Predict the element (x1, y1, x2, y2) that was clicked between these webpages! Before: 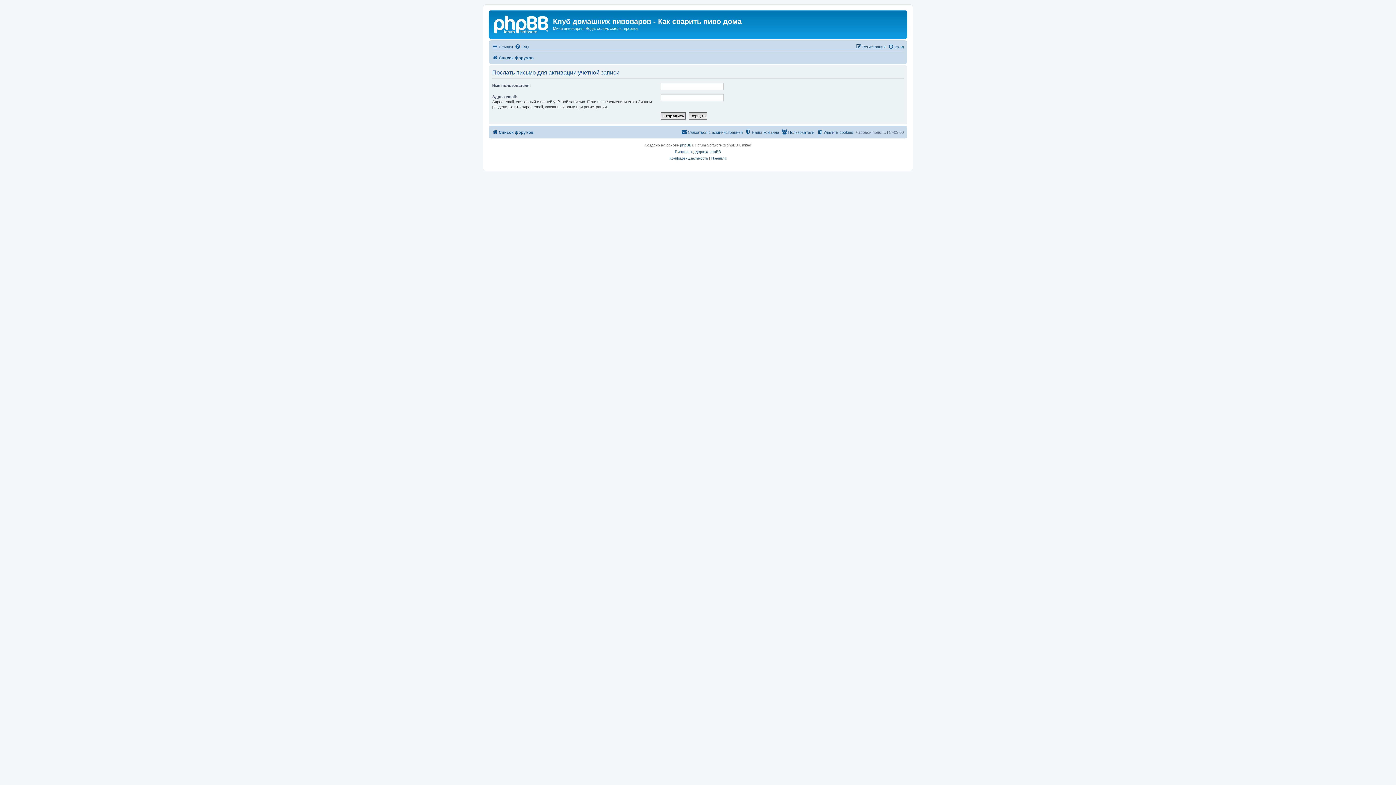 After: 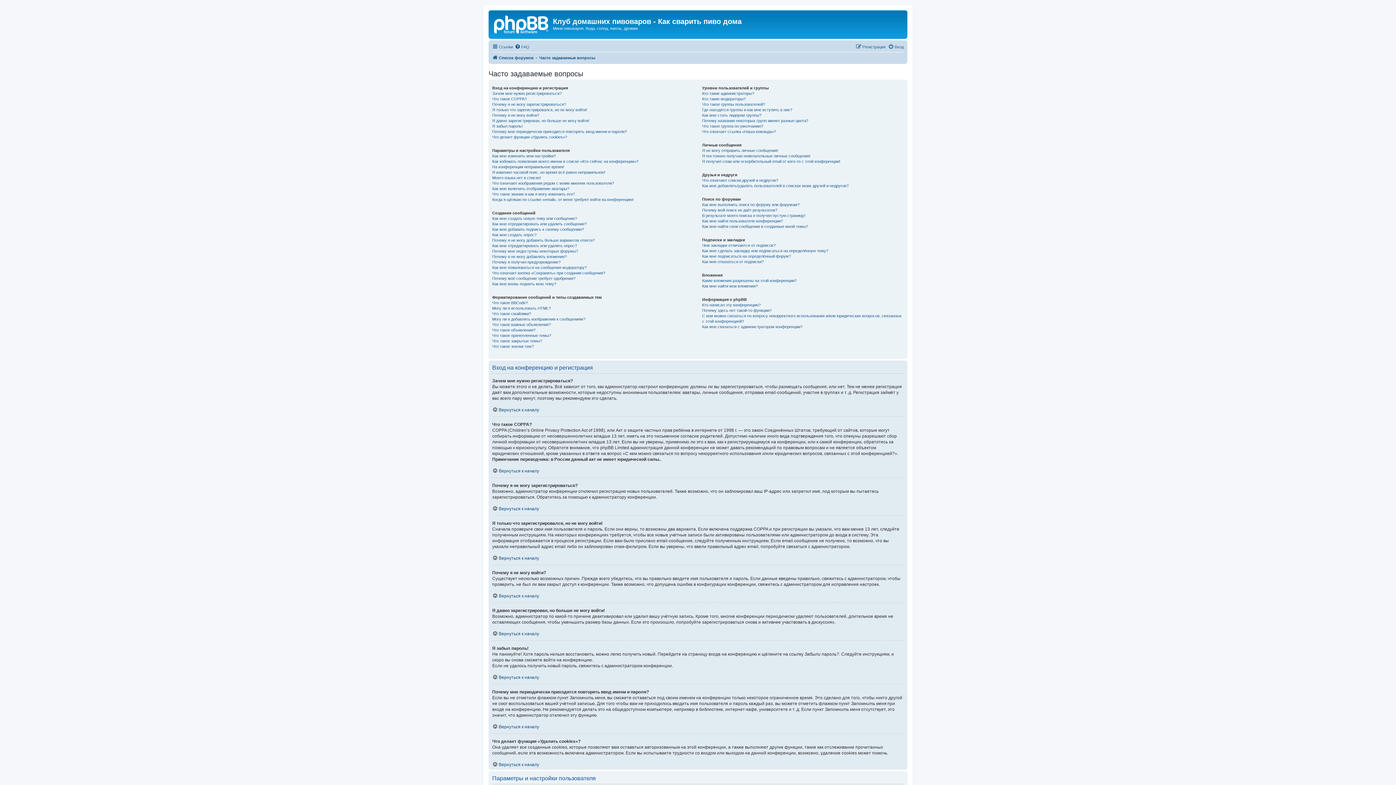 Action: label: FAQ bbox: (514, 42, 529, 51)